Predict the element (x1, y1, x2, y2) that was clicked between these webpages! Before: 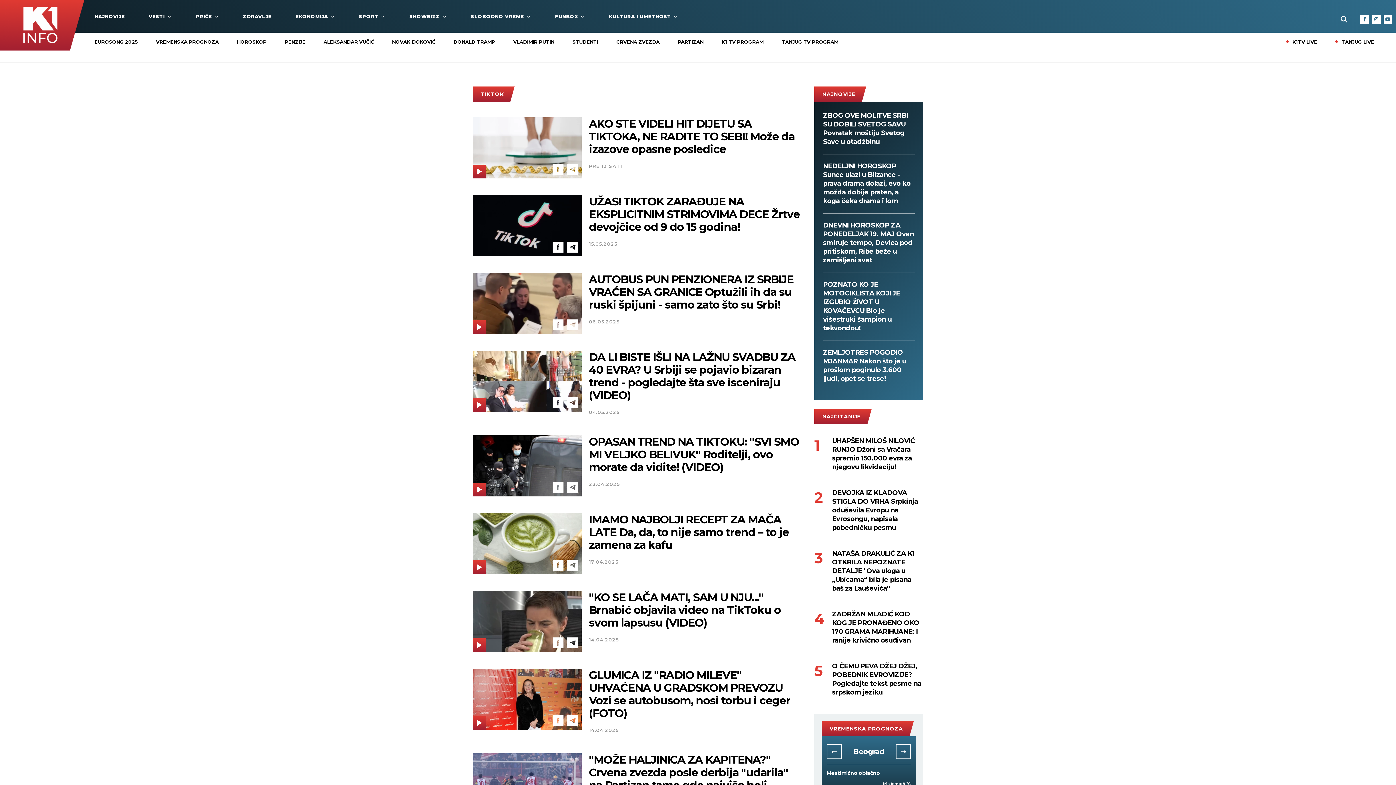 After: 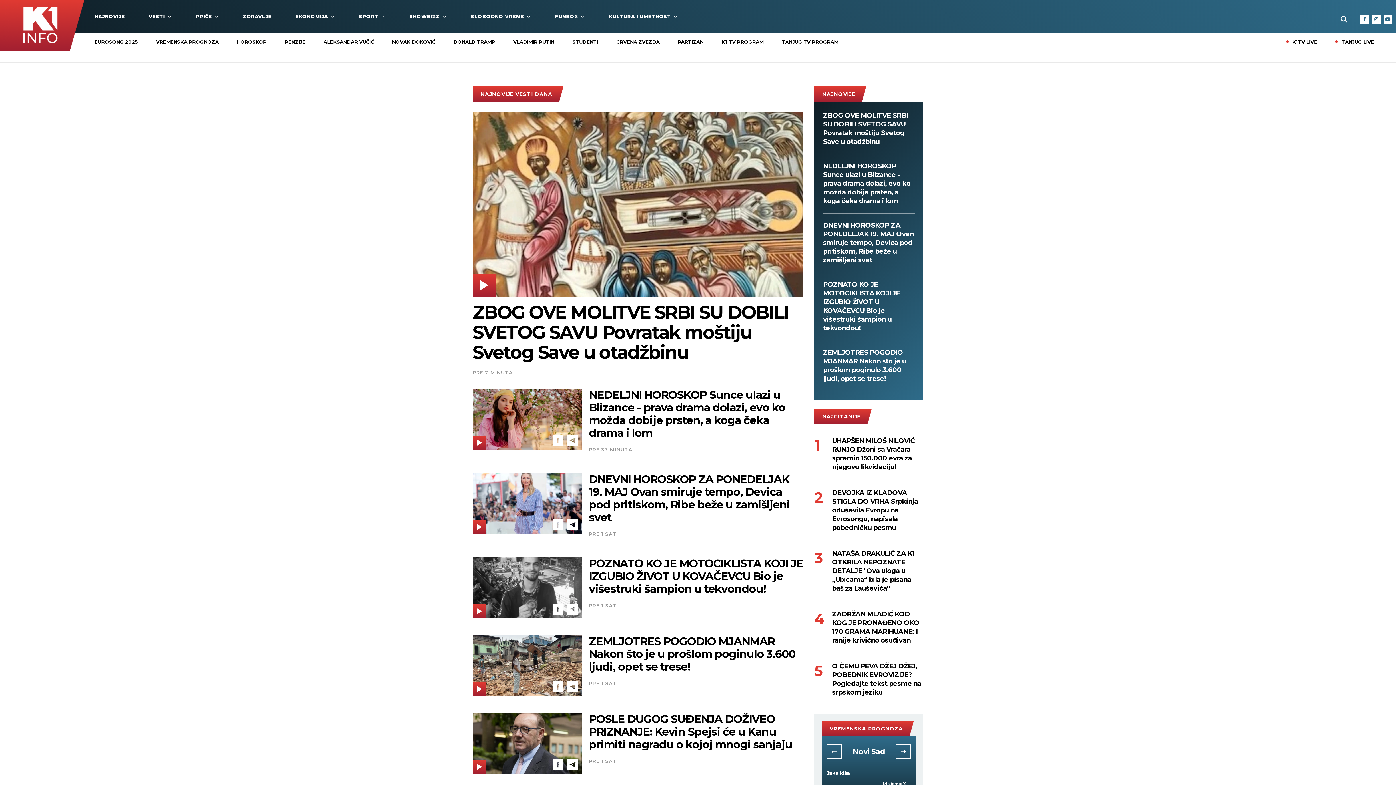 Action: label: NAJNOVIJE bbox: (814, 86, 866, 101)